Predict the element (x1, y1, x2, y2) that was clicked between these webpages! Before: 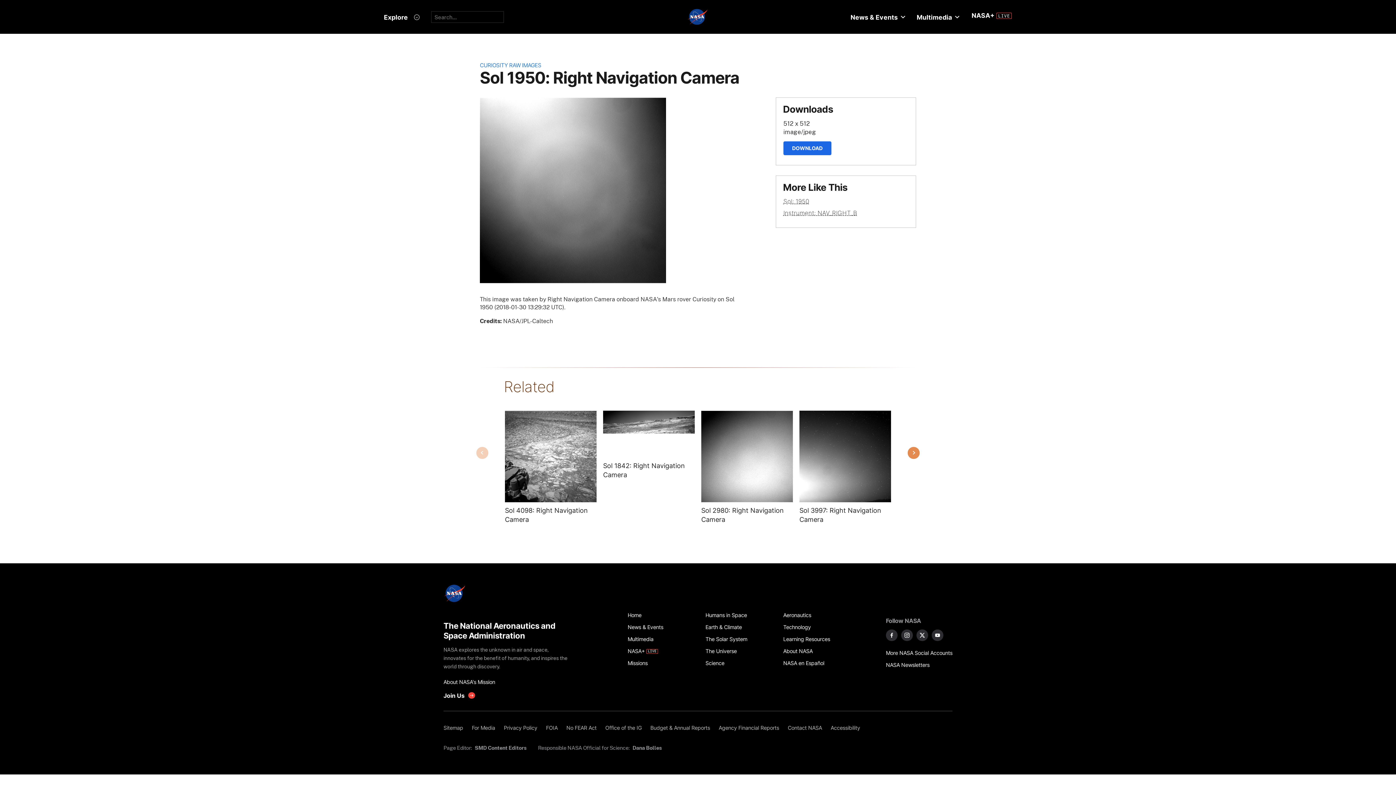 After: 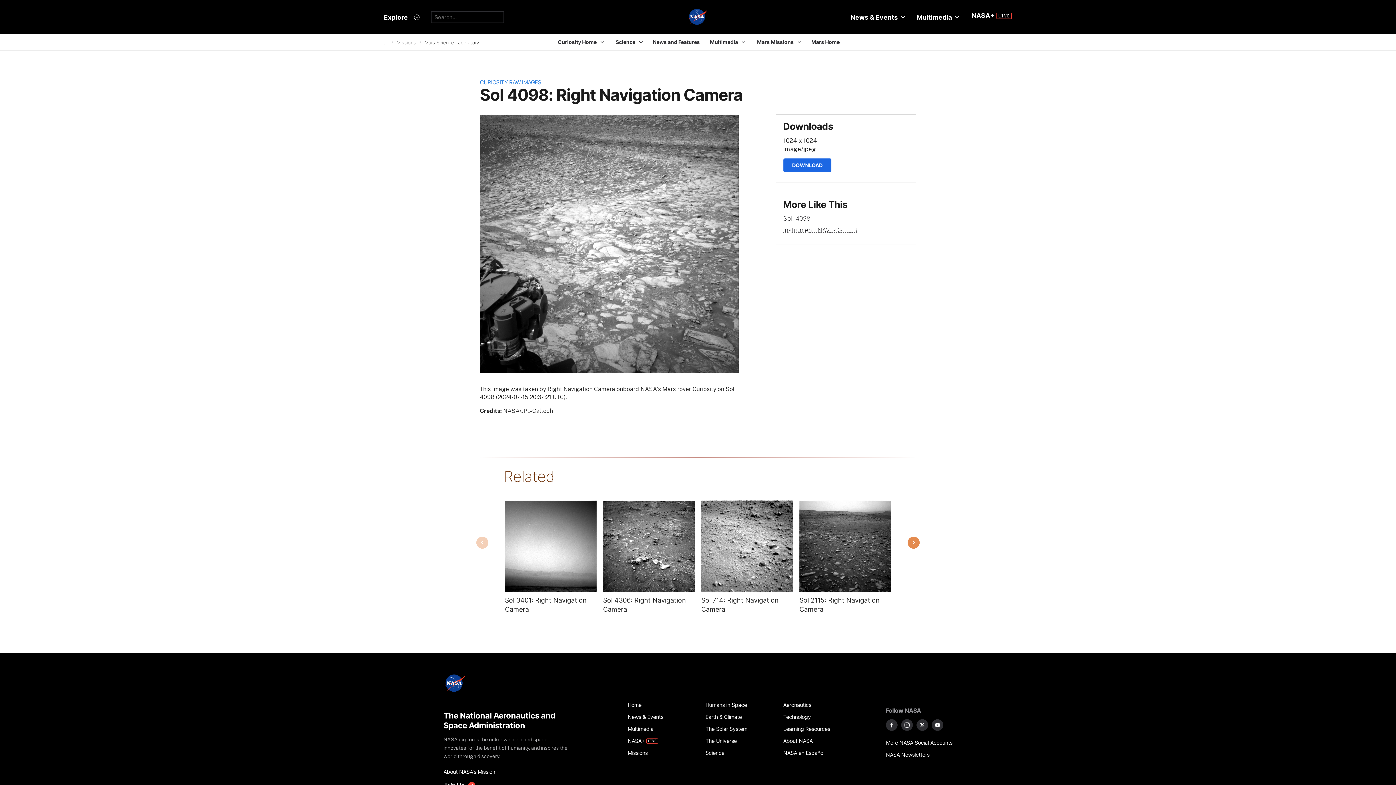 Action: bbox: (505, 410, 596, 502) label: Image from NAV_RIGHT_B taken on Thursday, Feb 15 2024